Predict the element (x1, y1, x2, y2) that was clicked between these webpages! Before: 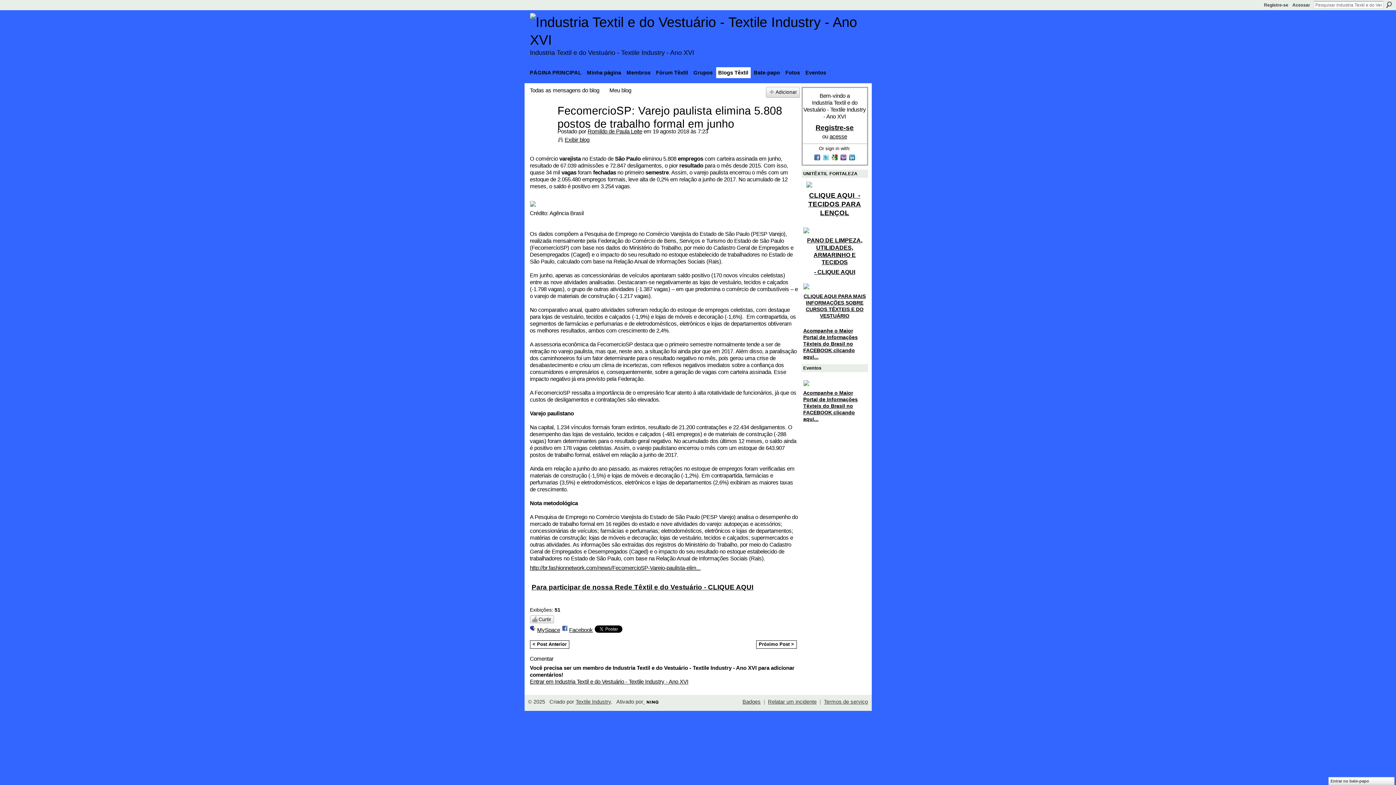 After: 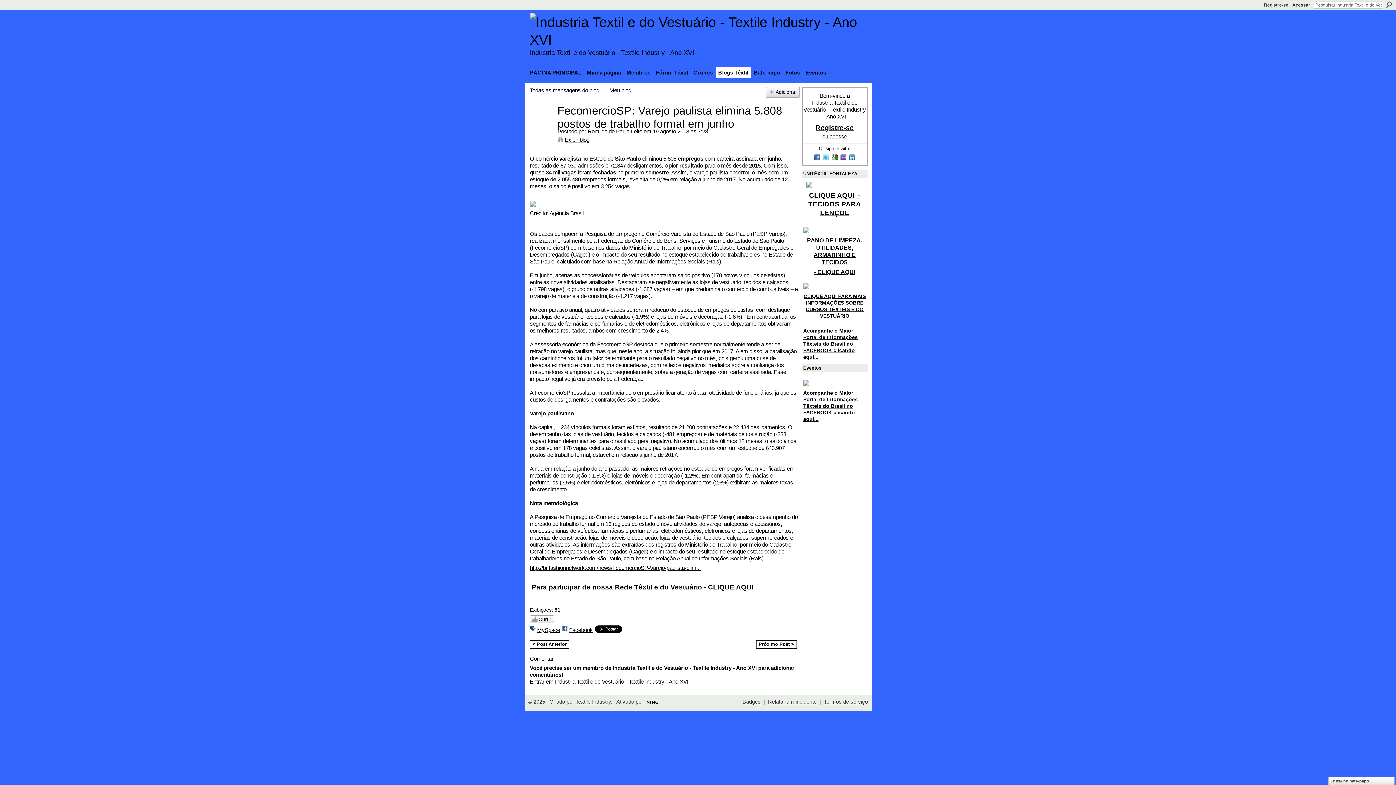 Action: label: Postado por  bbox: (557, 128, 587, 134)